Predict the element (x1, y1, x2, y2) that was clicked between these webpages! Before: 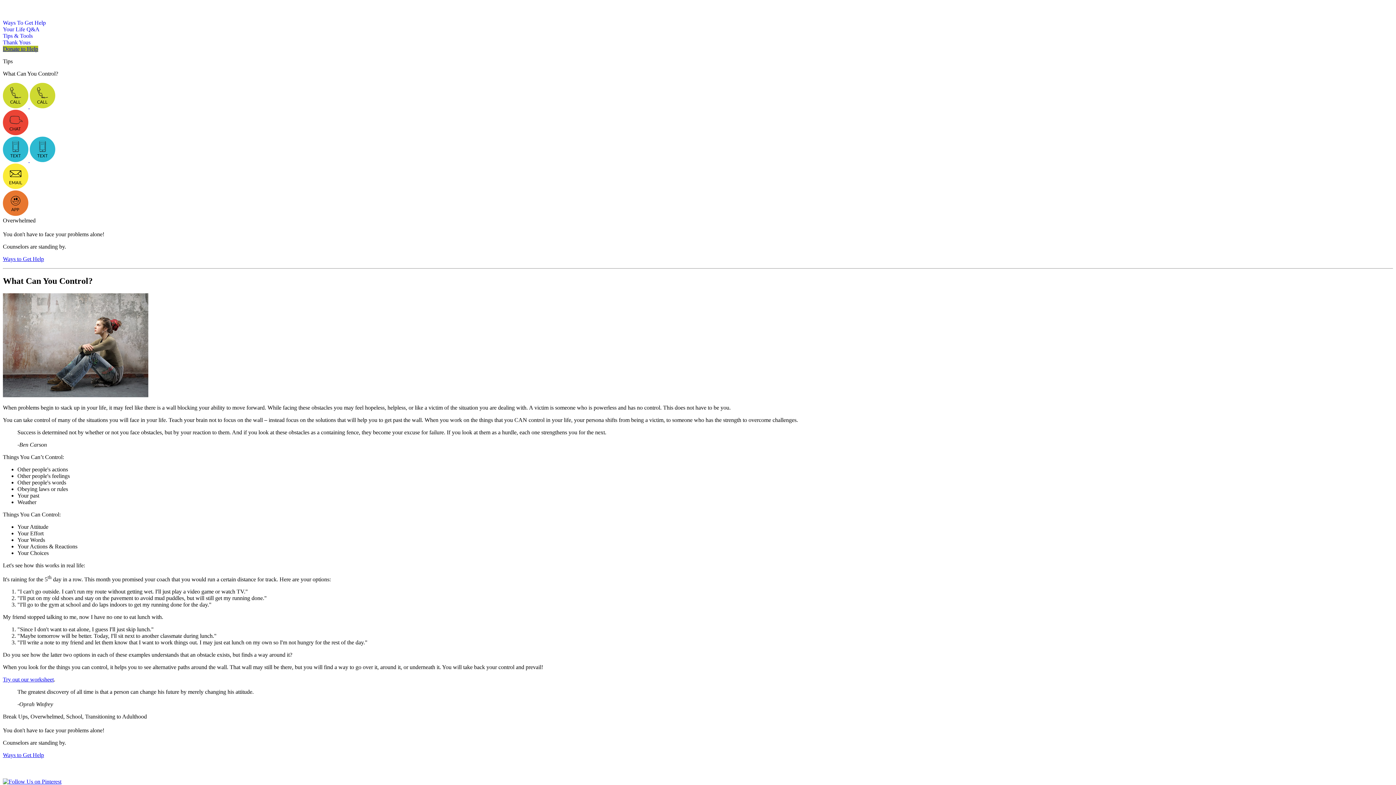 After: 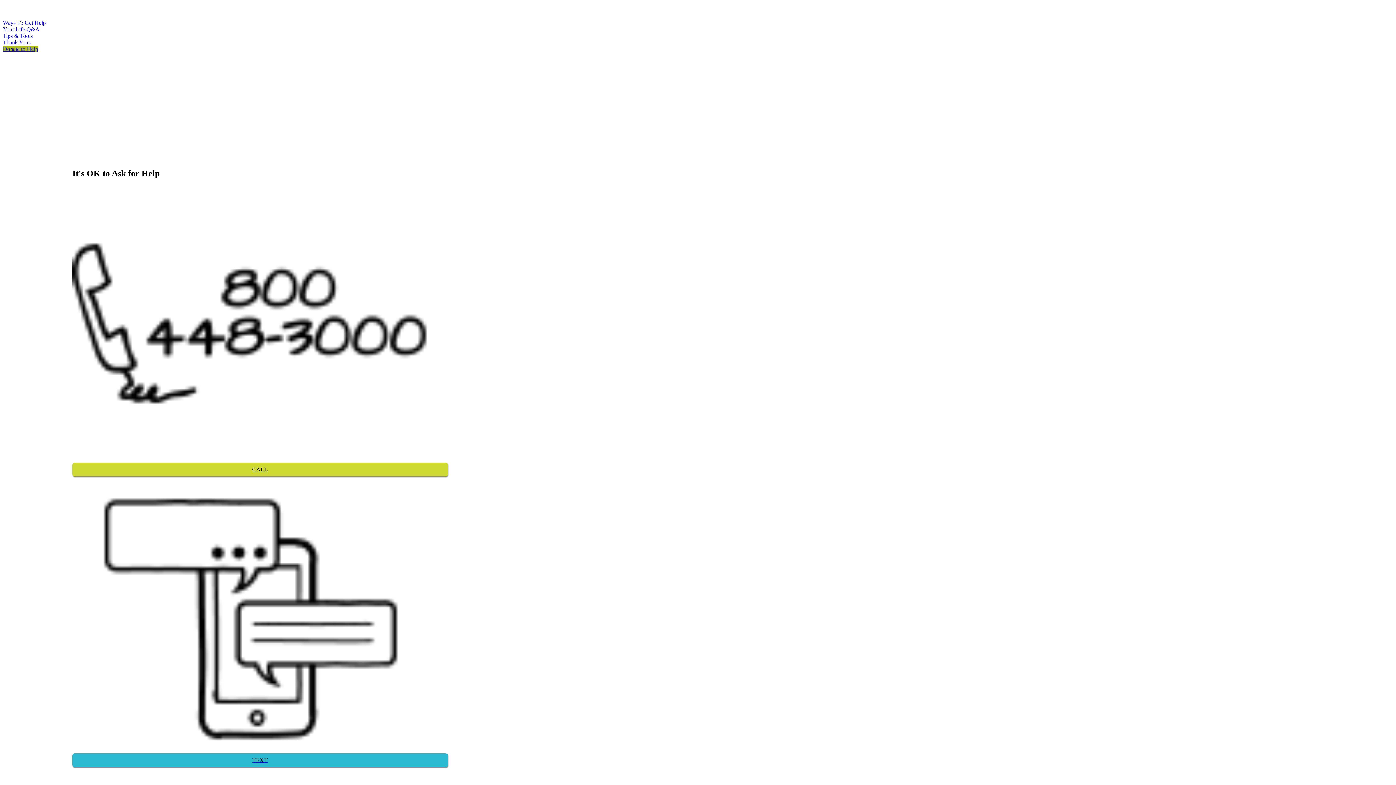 Action: label: f r om bbox: (2, 13, 82, 19)